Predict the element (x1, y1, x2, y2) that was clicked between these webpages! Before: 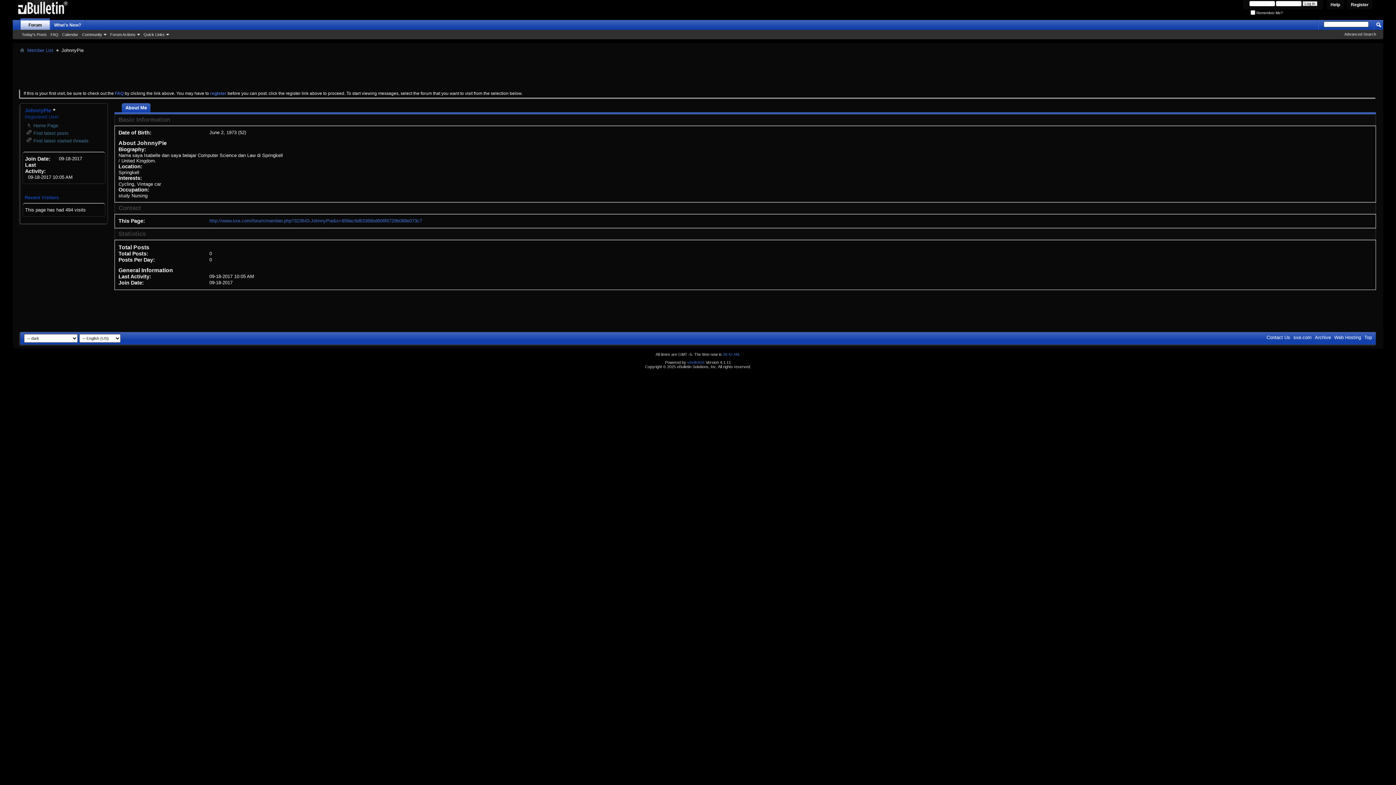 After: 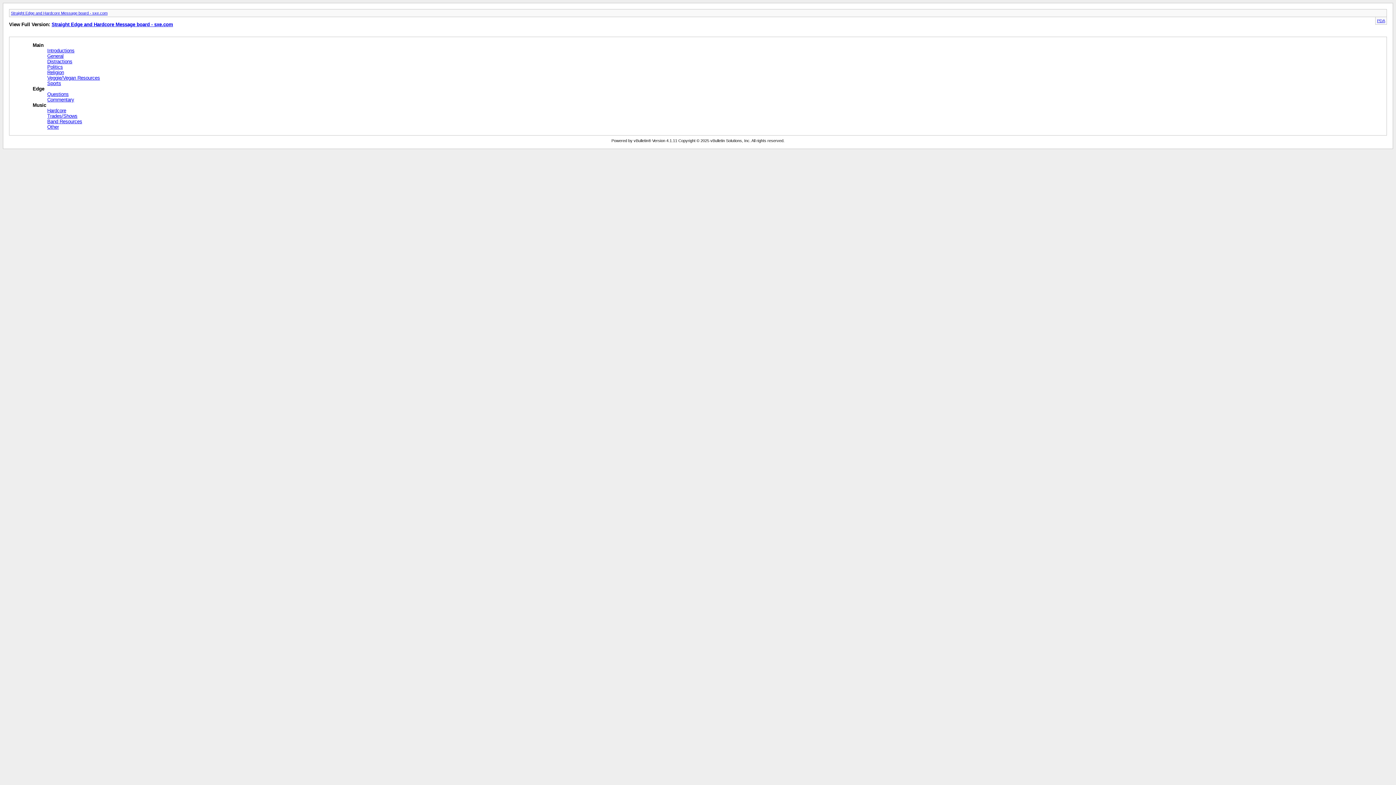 Action: bbox: (1315, 334, 1331, 340) label: Archive